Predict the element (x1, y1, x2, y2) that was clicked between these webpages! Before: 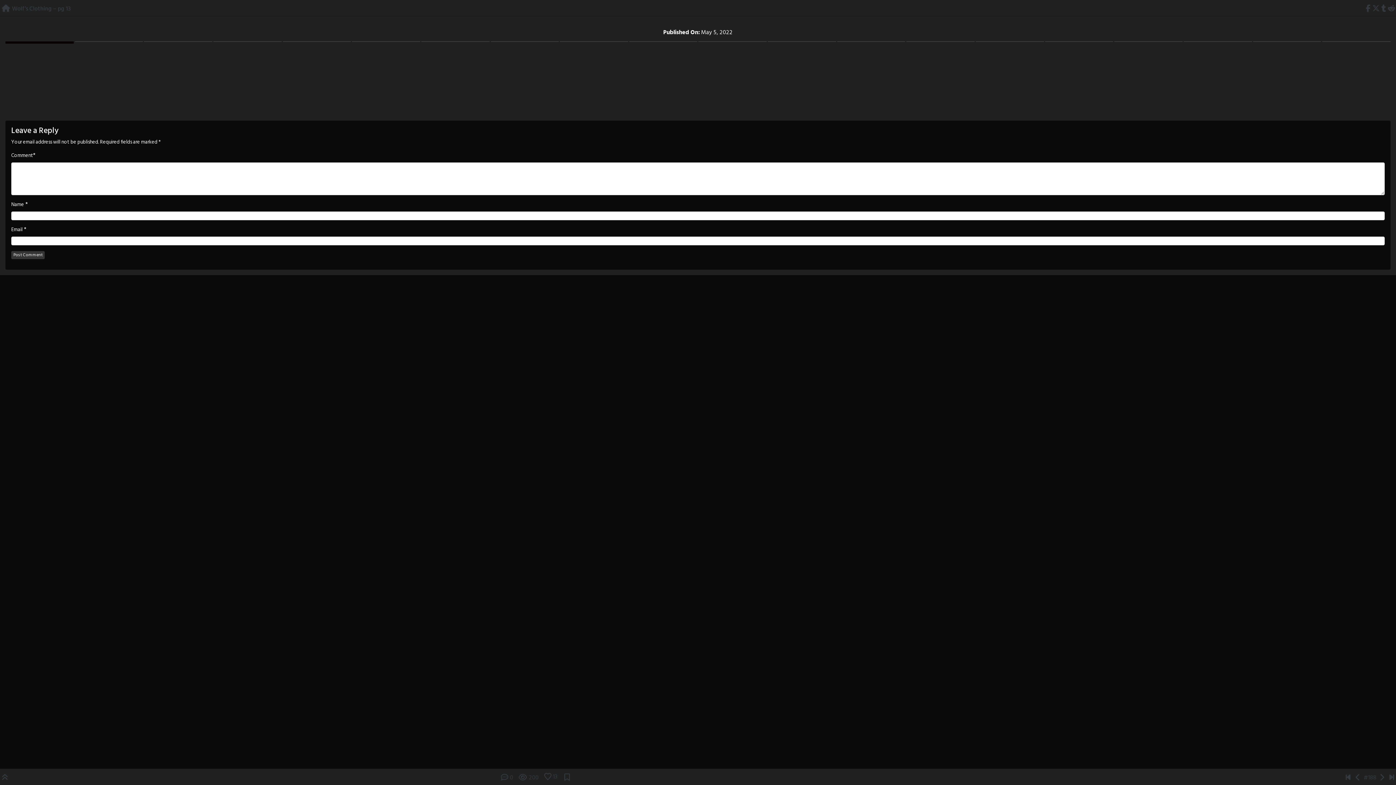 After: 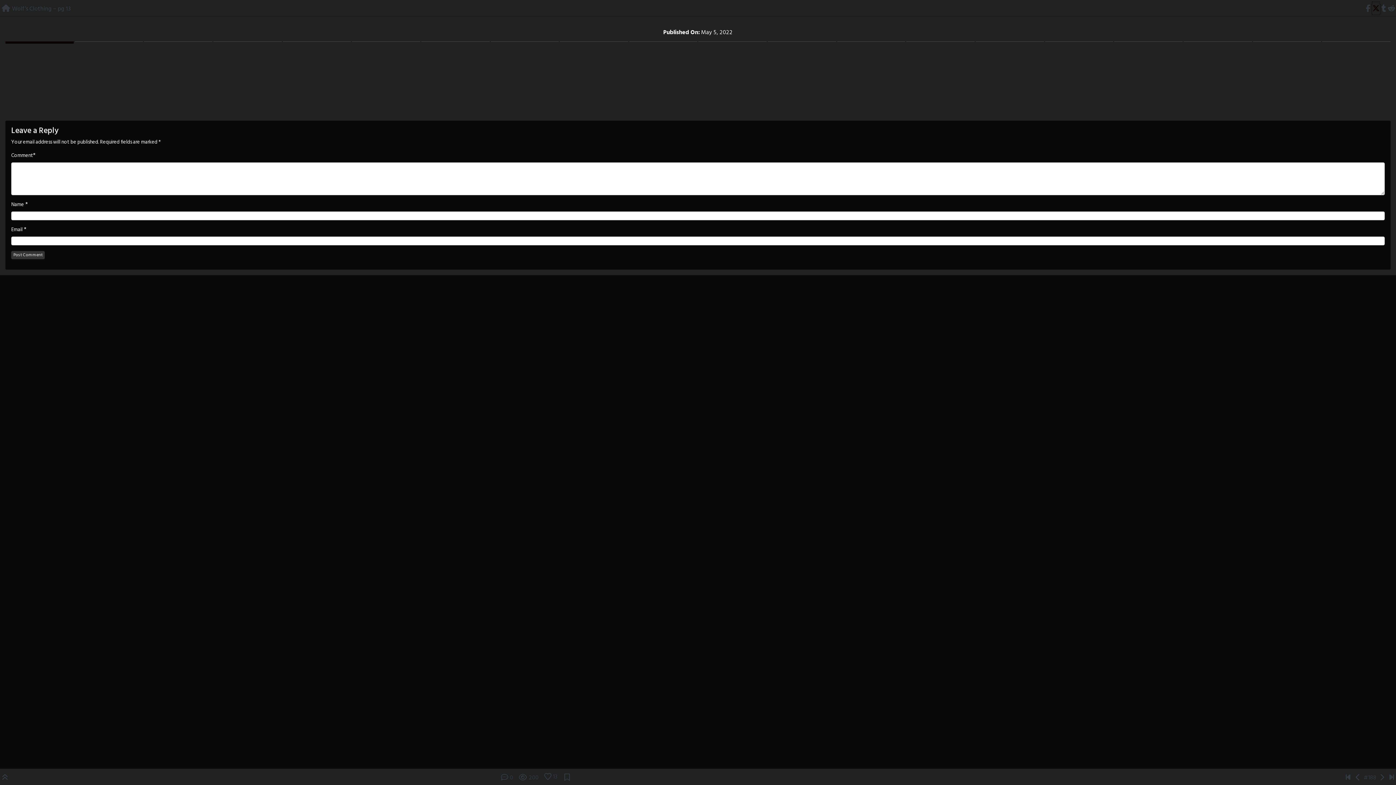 Action: bbox: (1371, 4, 1380, 13)